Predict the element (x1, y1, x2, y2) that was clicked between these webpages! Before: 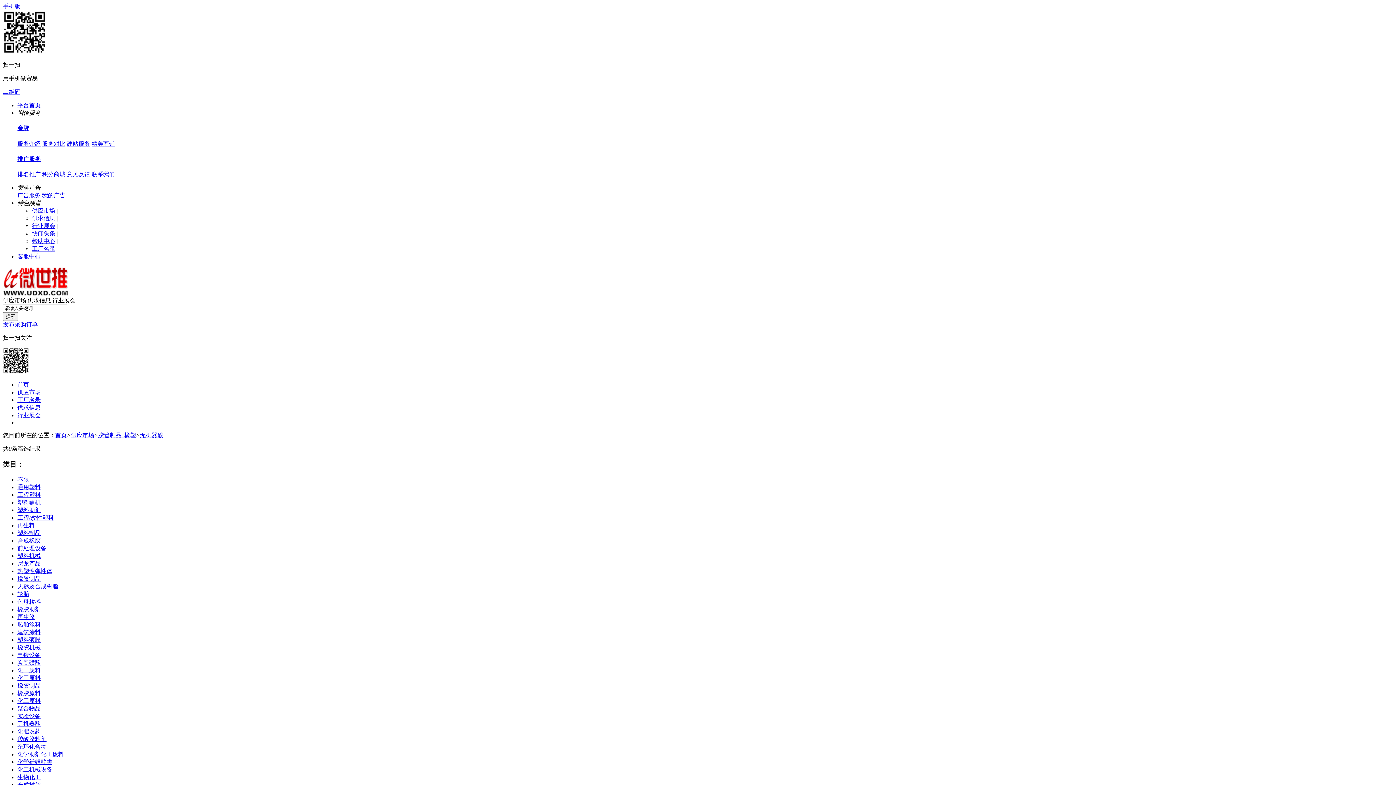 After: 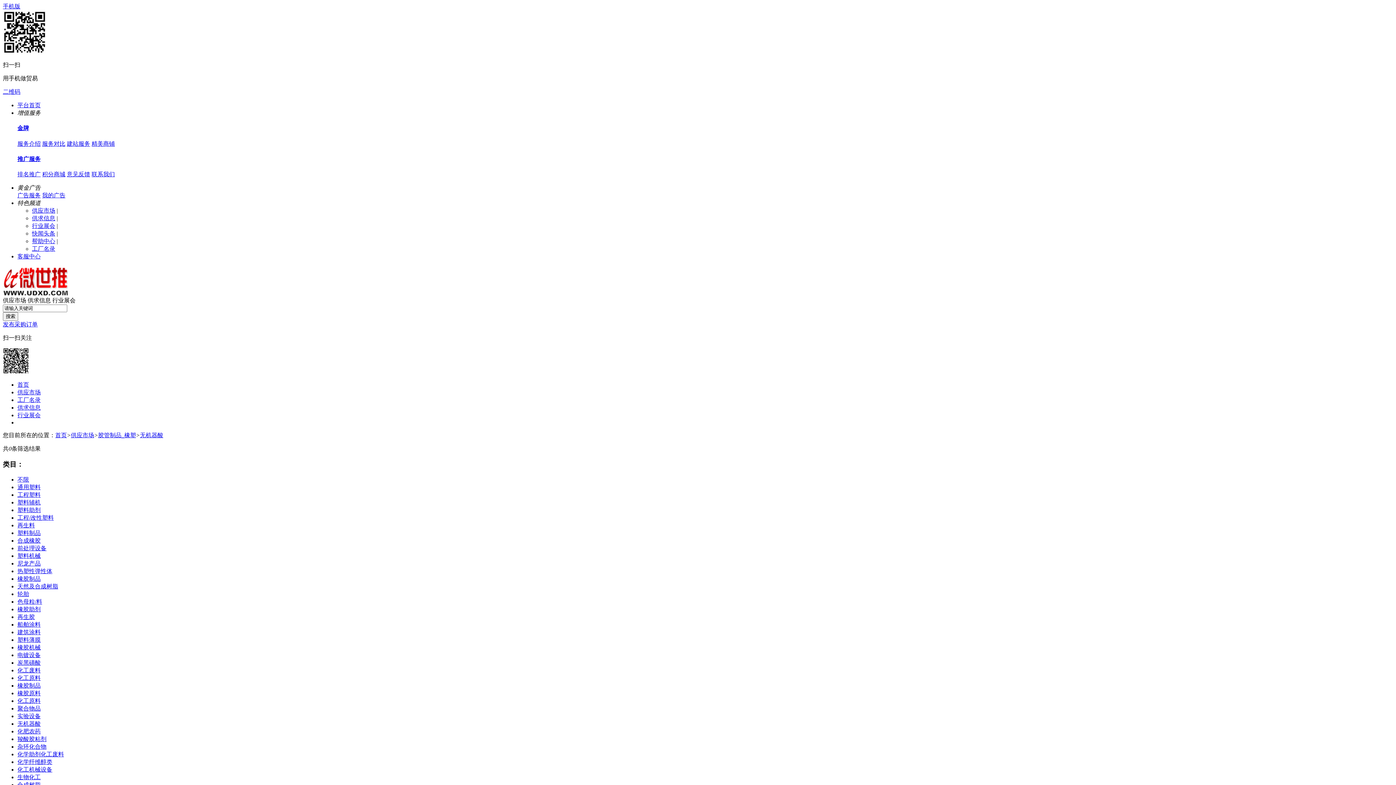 Action: label: 推广服务 bbox: (17, 155, 1393, 163)